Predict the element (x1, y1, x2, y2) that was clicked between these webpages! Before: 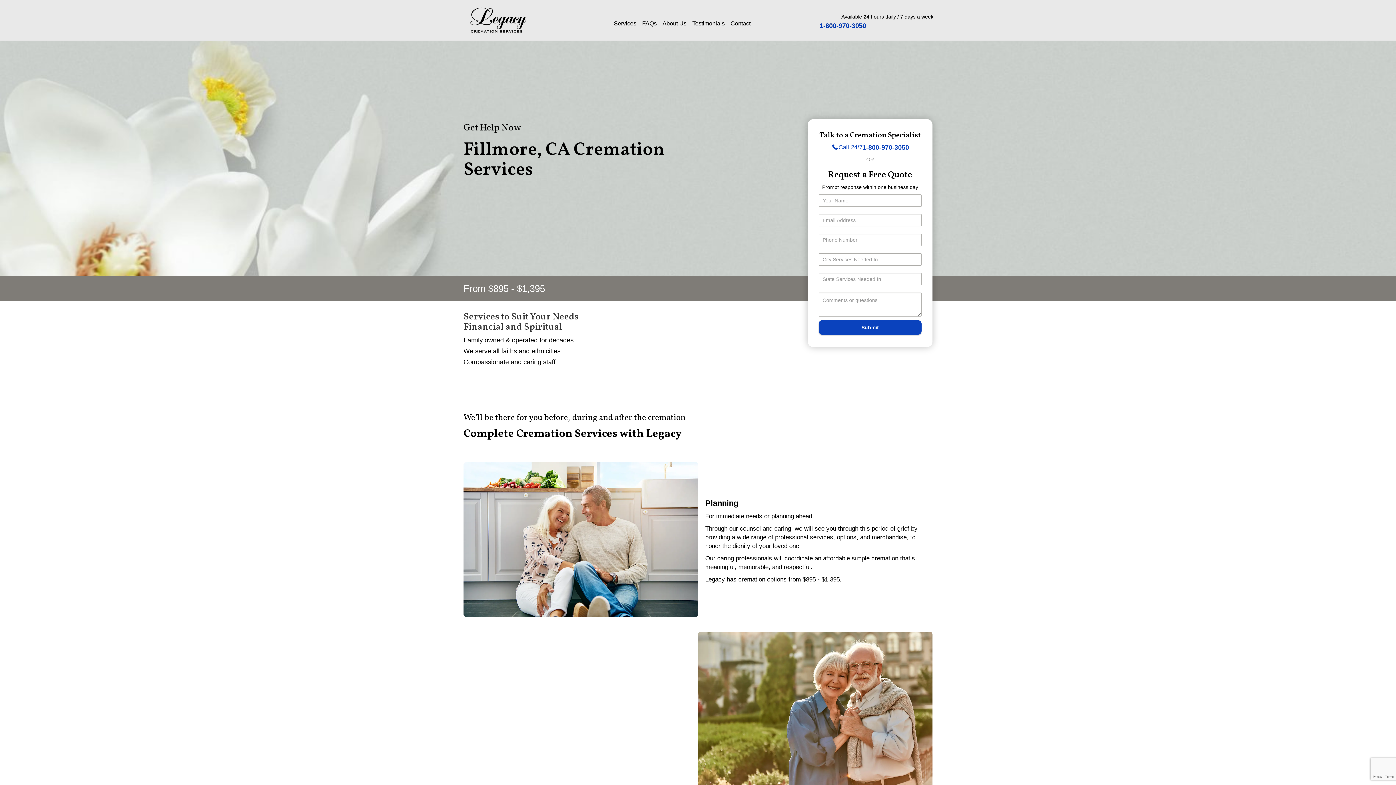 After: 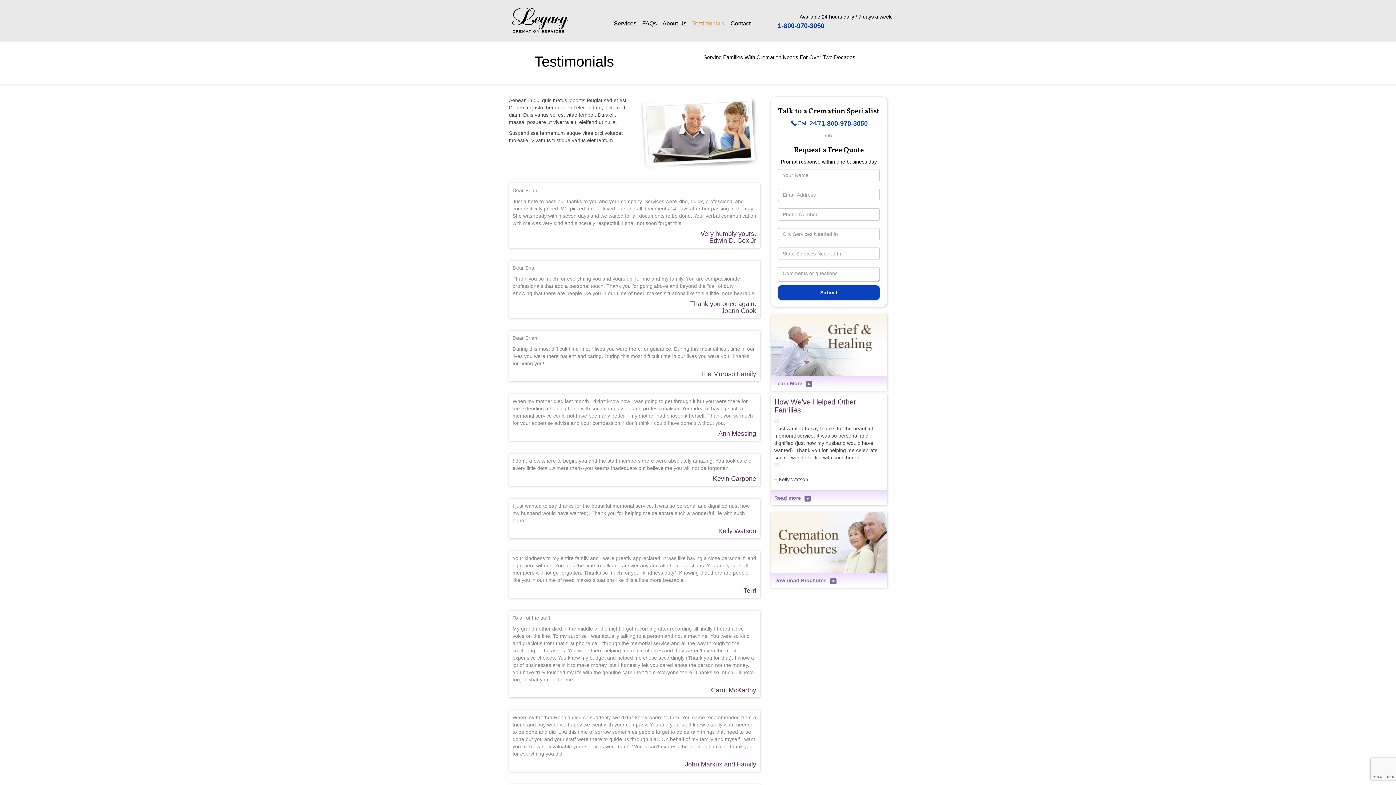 Action: bbox: (689, 17, 727, 30) label: Testimonials